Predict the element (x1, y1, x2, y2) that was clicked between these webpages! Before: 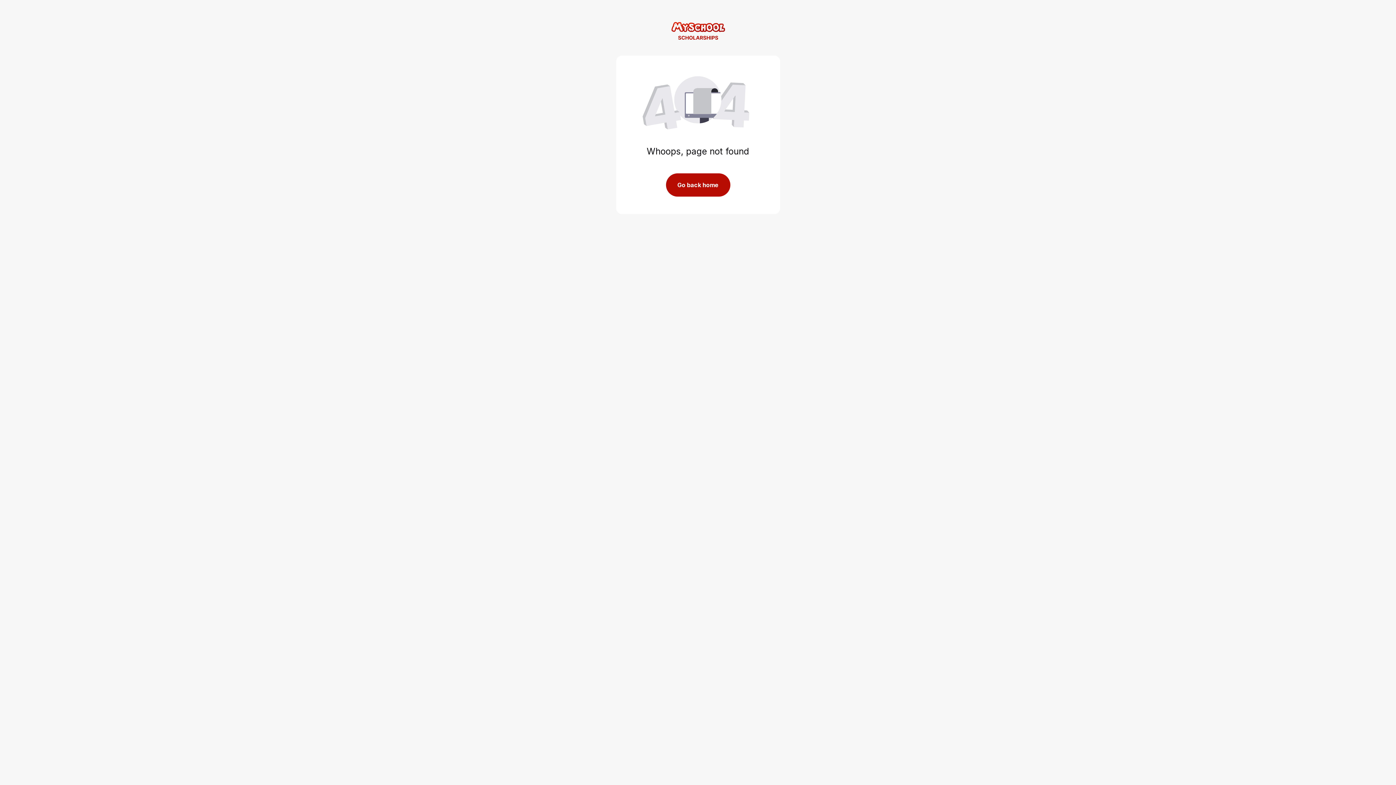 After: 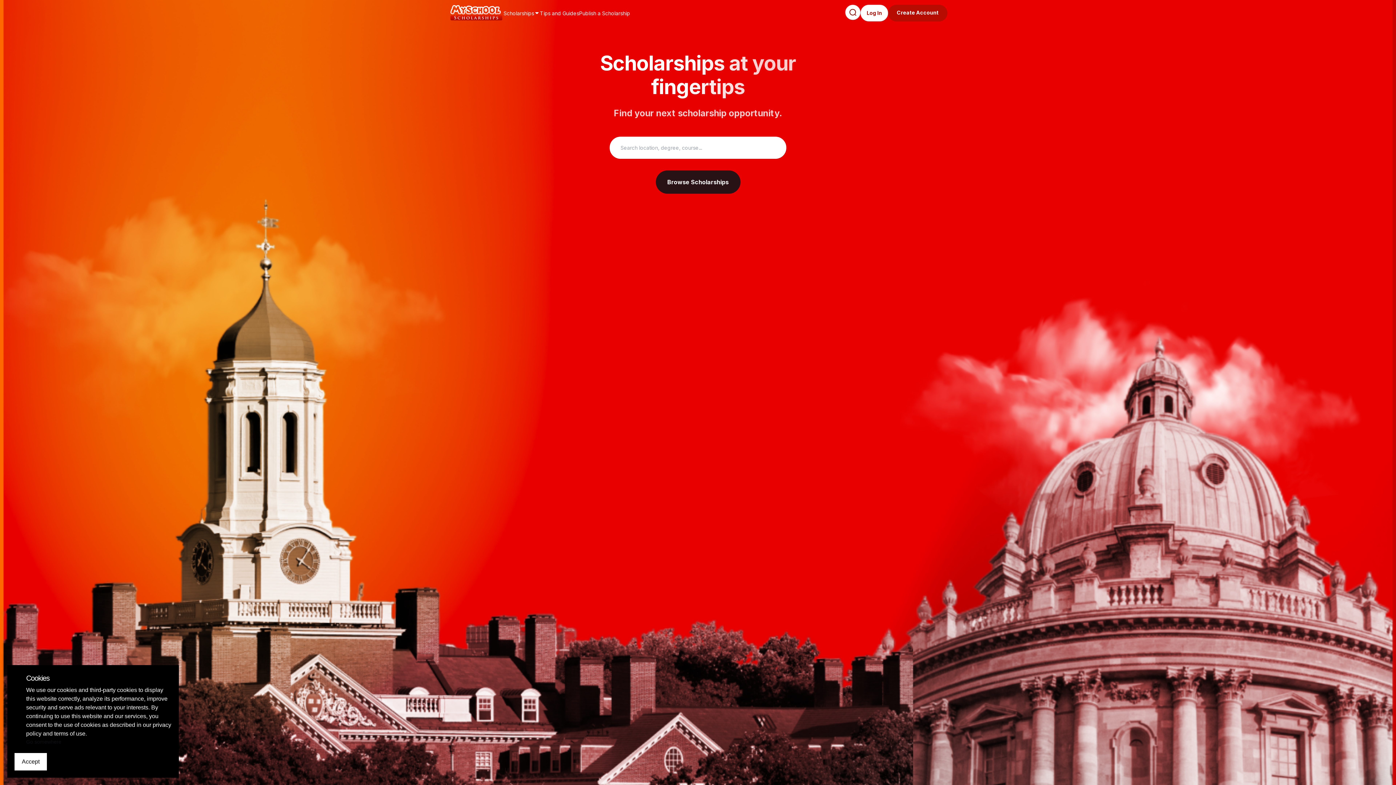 Action: label: Go back home bbox: (666, 173, 730, 196)